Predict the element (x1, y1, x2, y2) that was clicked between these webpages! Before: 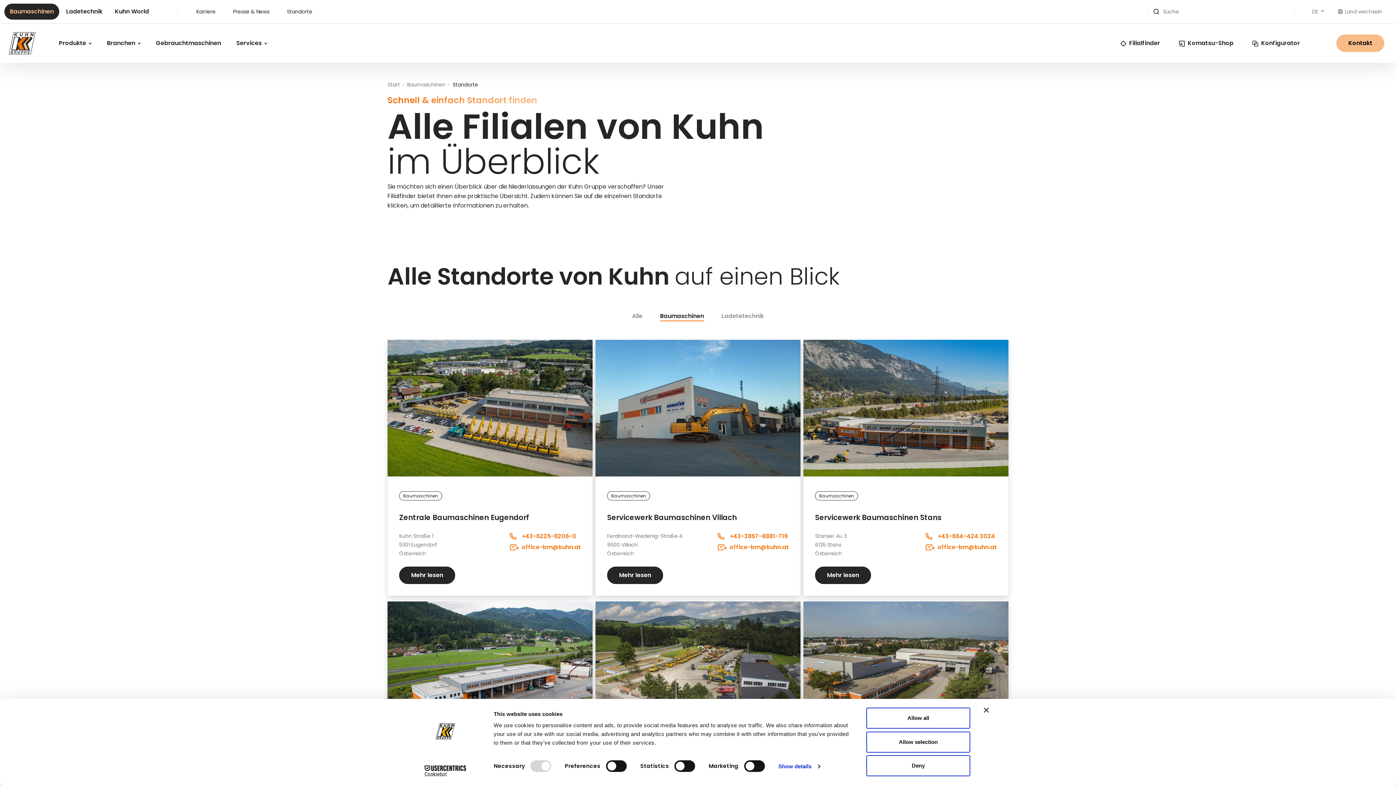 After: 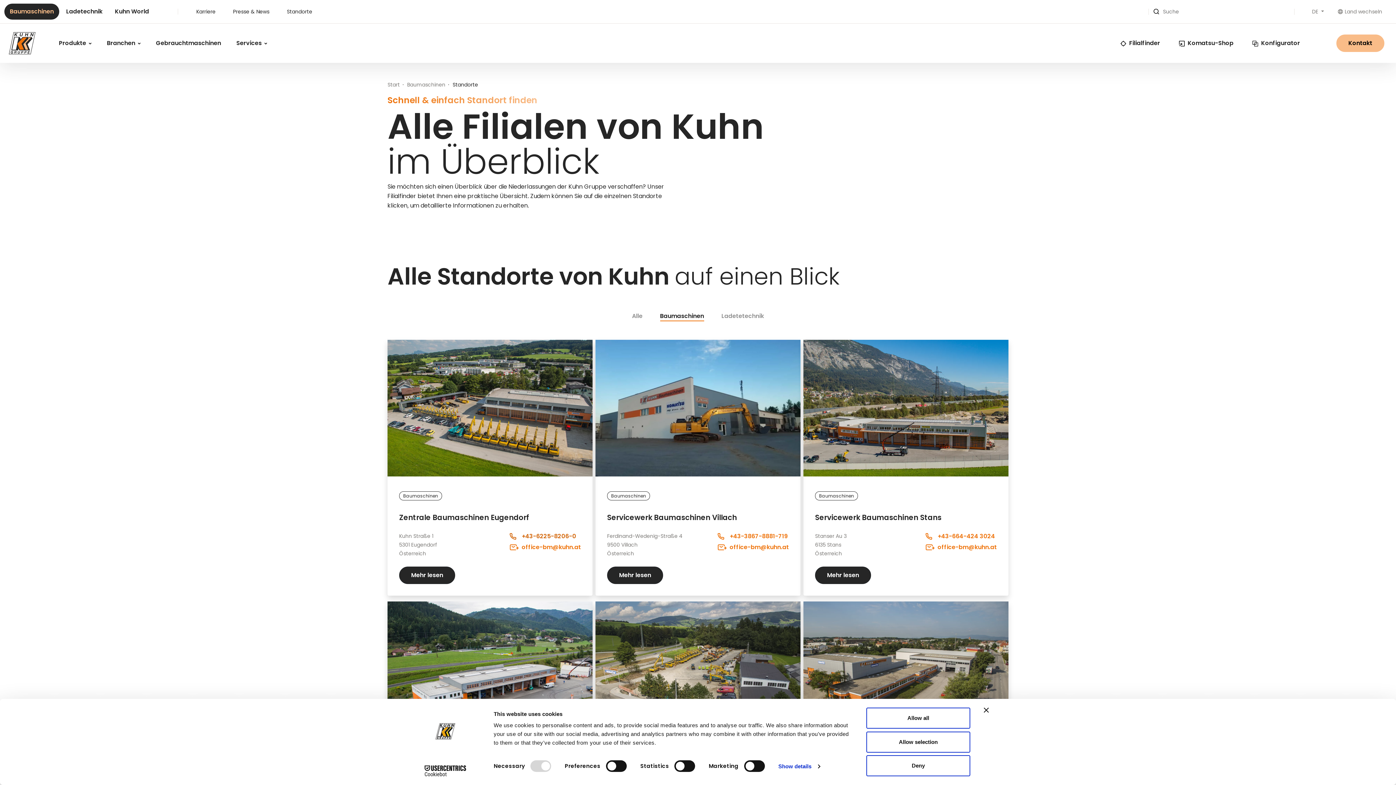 Action: bbox: (509, 532, 576, 541) label: +43-6225-8206-0